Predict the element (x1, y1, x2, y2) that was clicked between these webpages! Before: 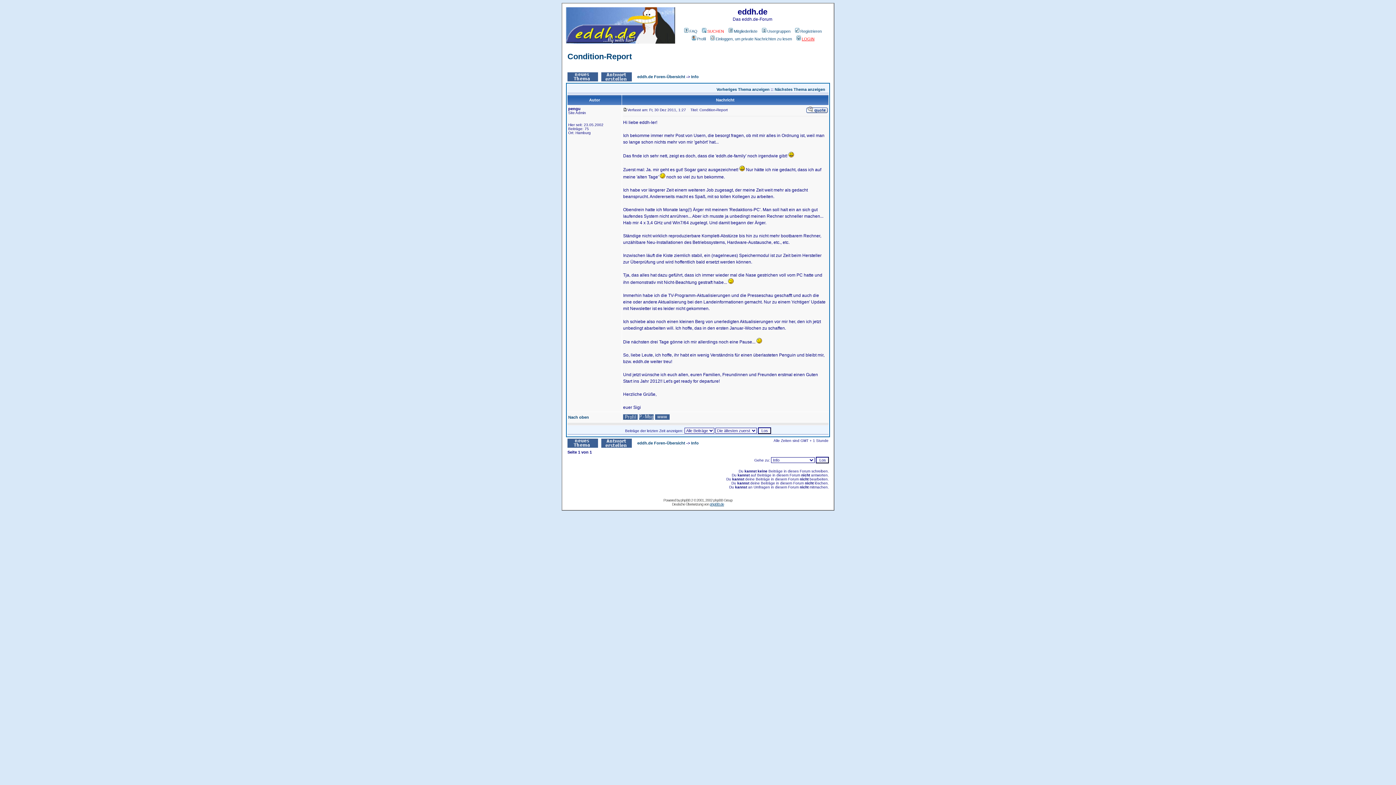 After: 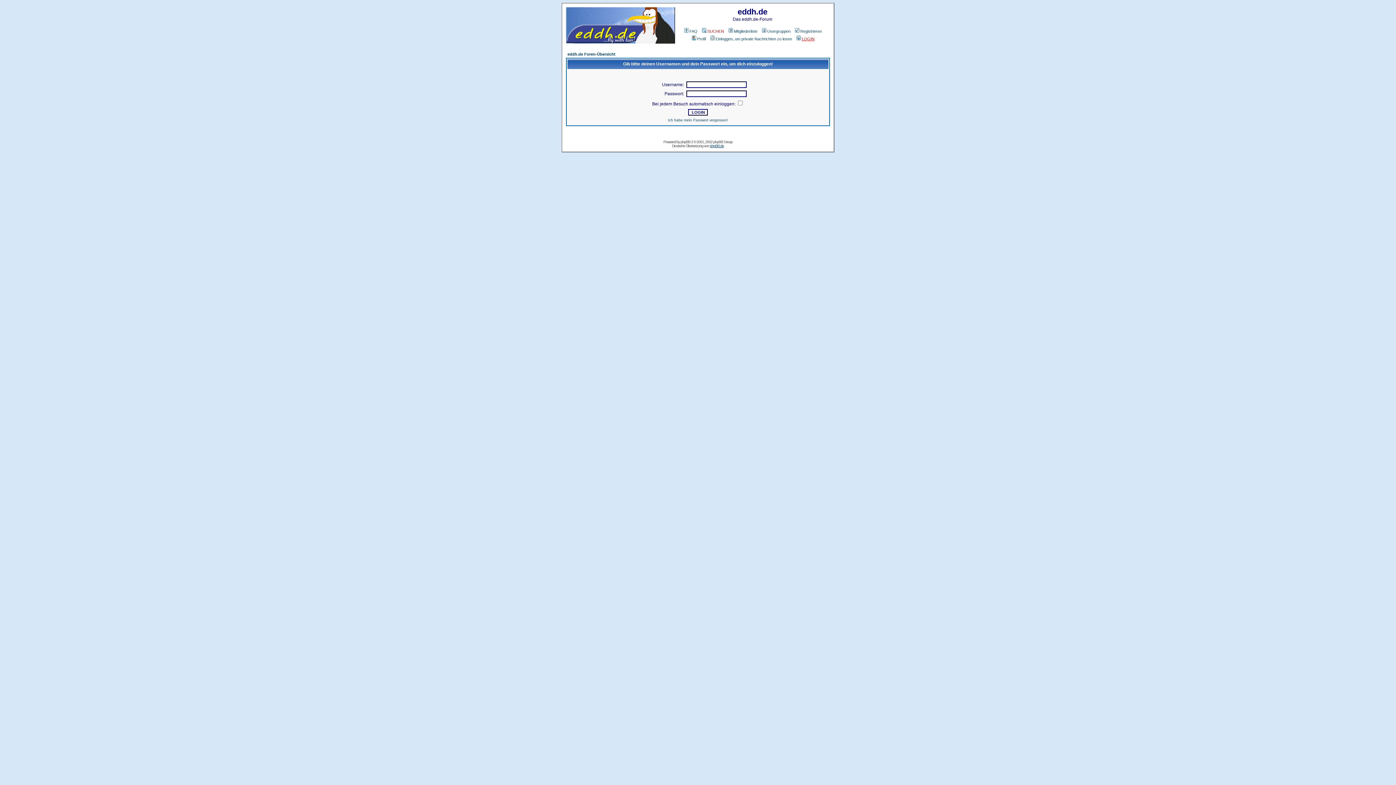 Action: bbox: (709, 36, 792, 41) label: Einloggen, um private Nachrichten zu lesen